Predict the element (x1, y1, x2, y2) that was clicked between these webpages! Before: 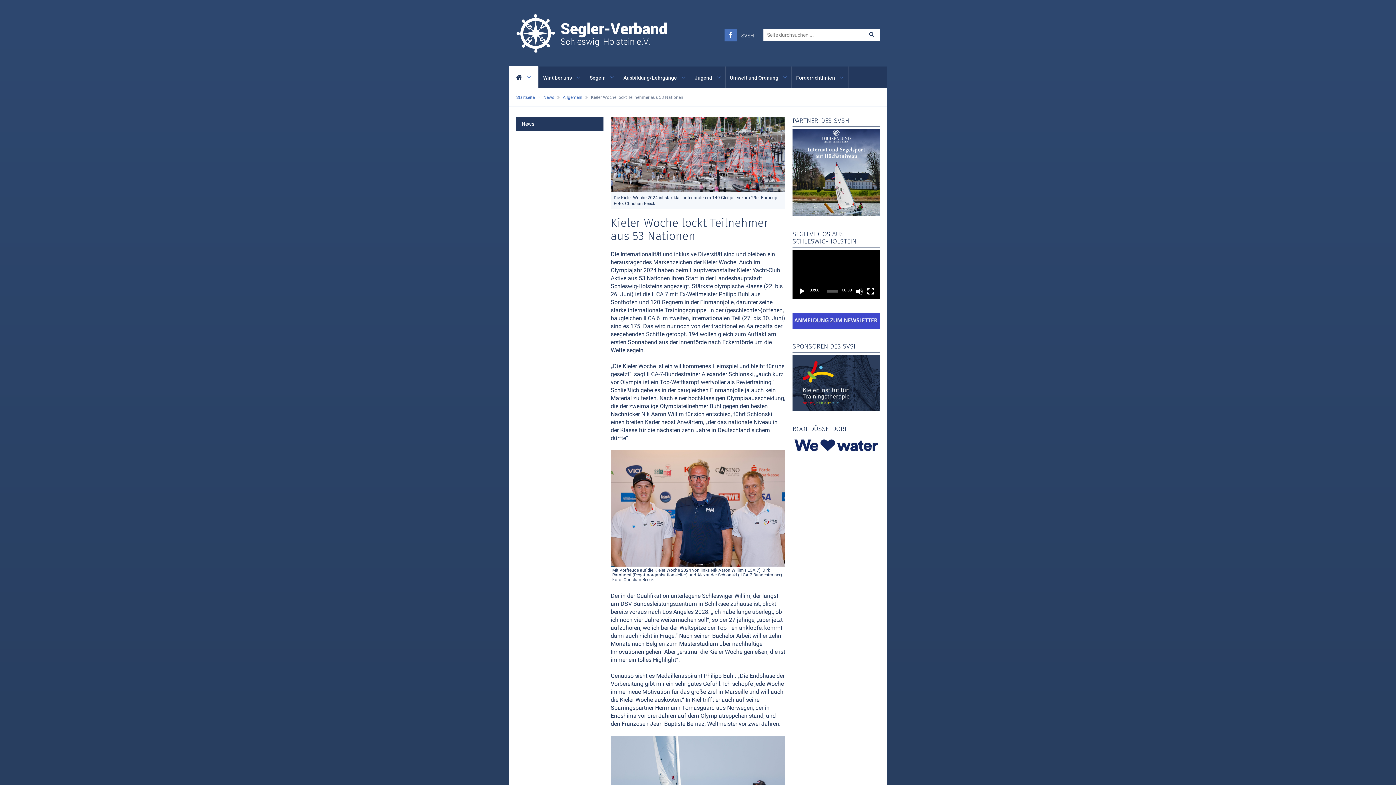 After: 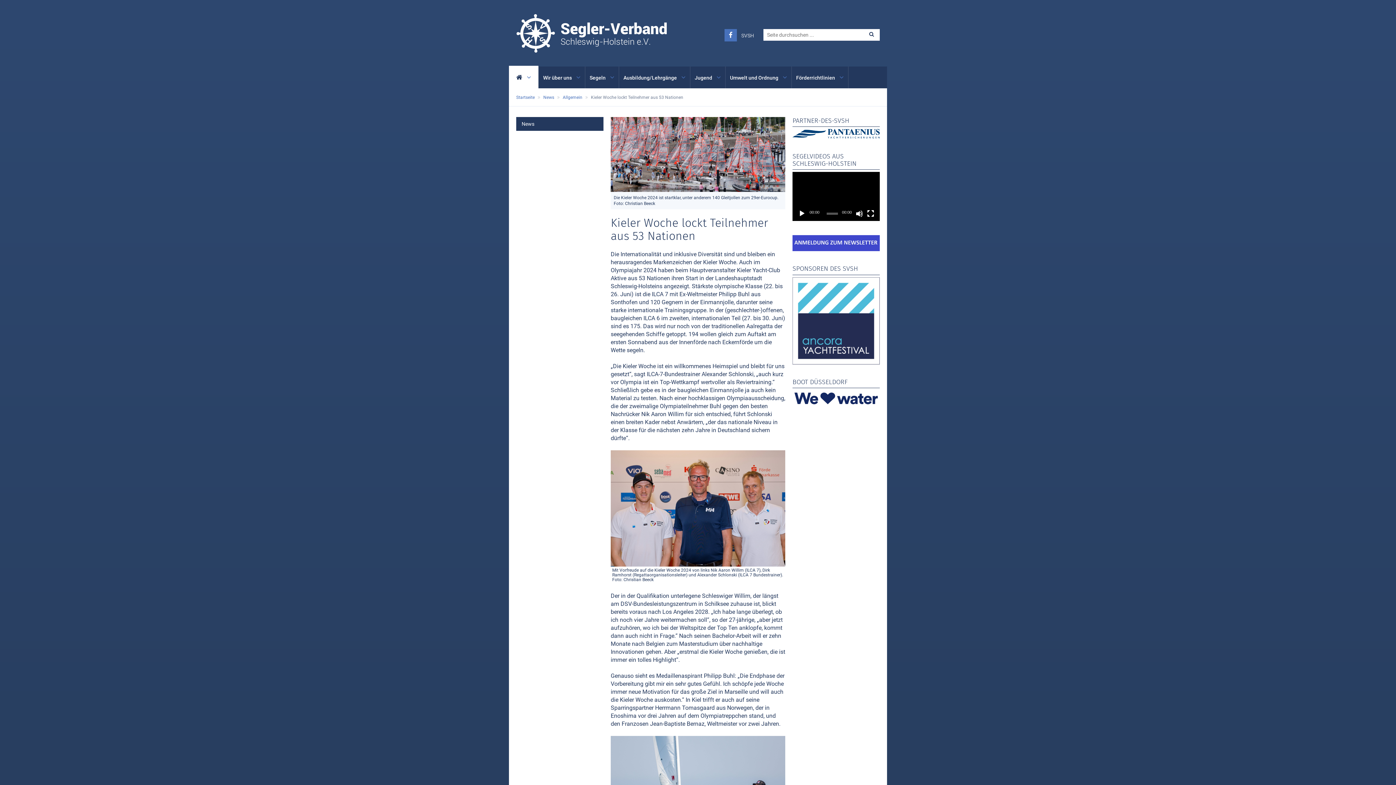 Action: label: Wiedergeben bbox: (798, 271, 805, 278)